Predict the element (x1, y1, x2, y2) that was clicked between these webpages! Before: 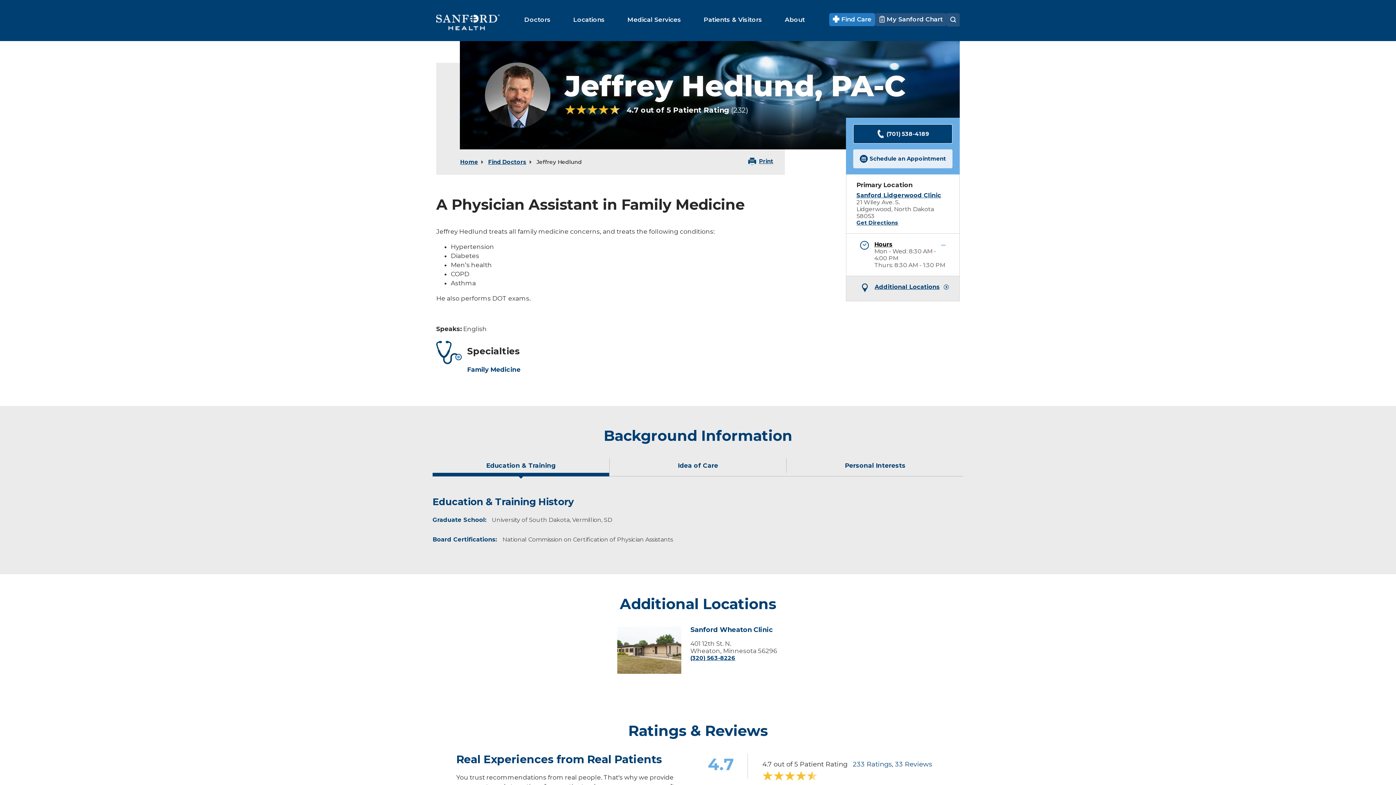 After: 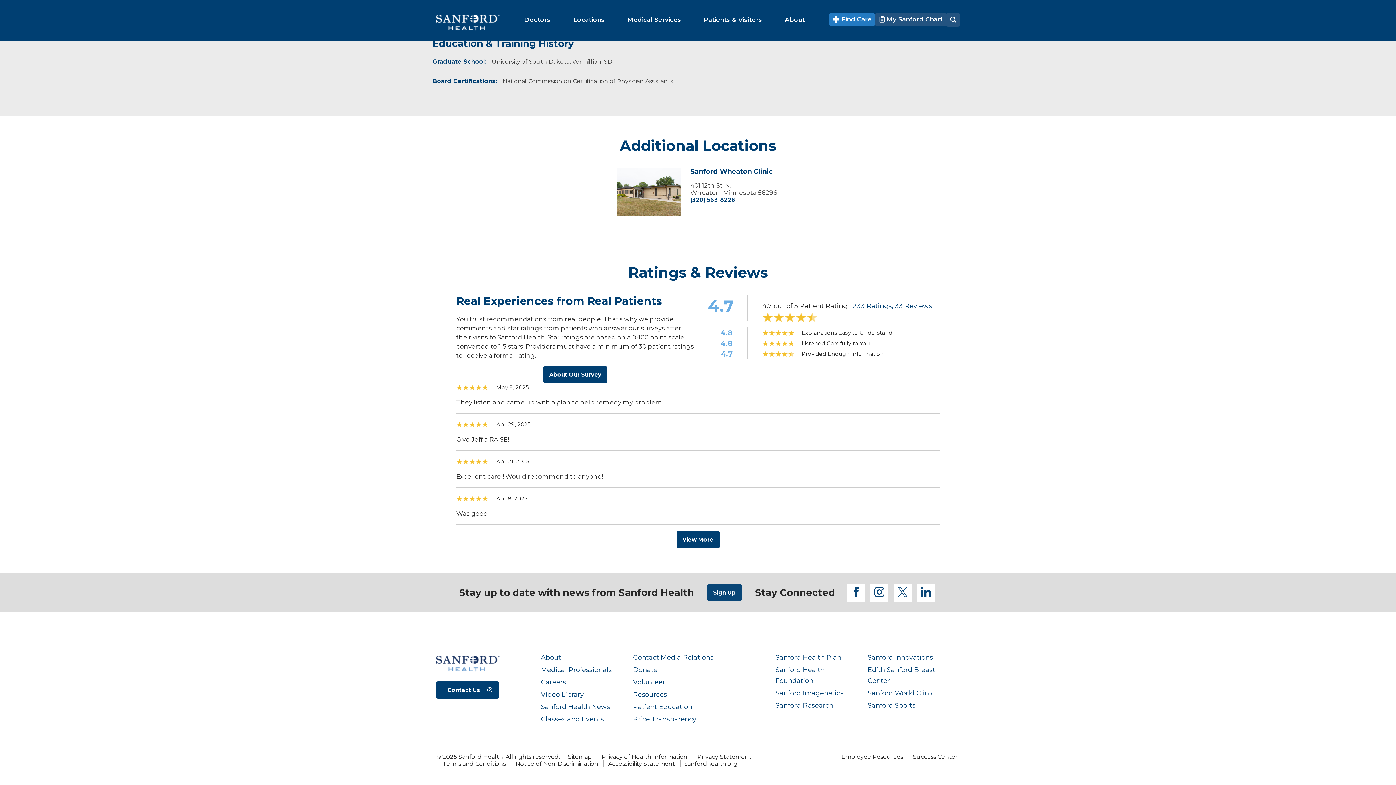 Action: bbox: (874, 284, 949, 290) label: Additional Locations